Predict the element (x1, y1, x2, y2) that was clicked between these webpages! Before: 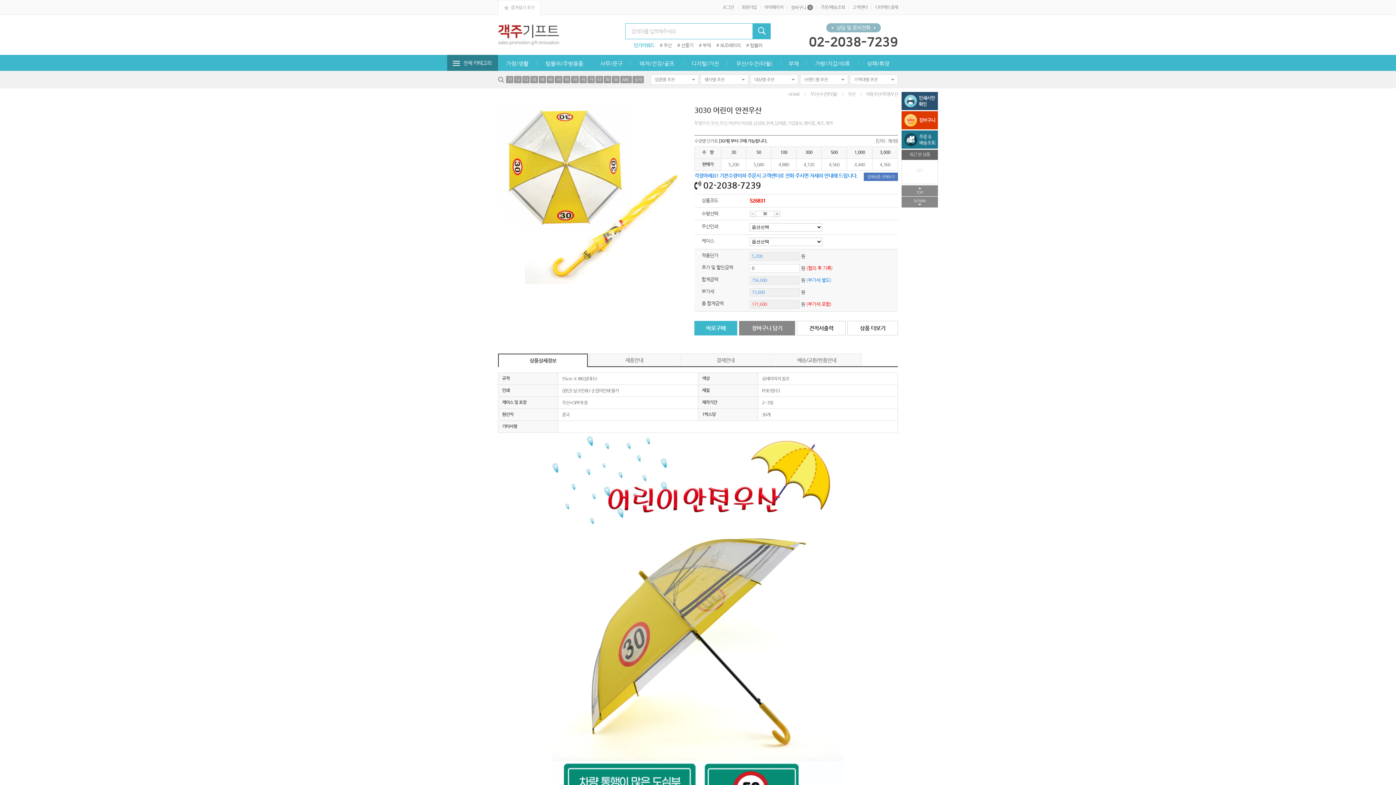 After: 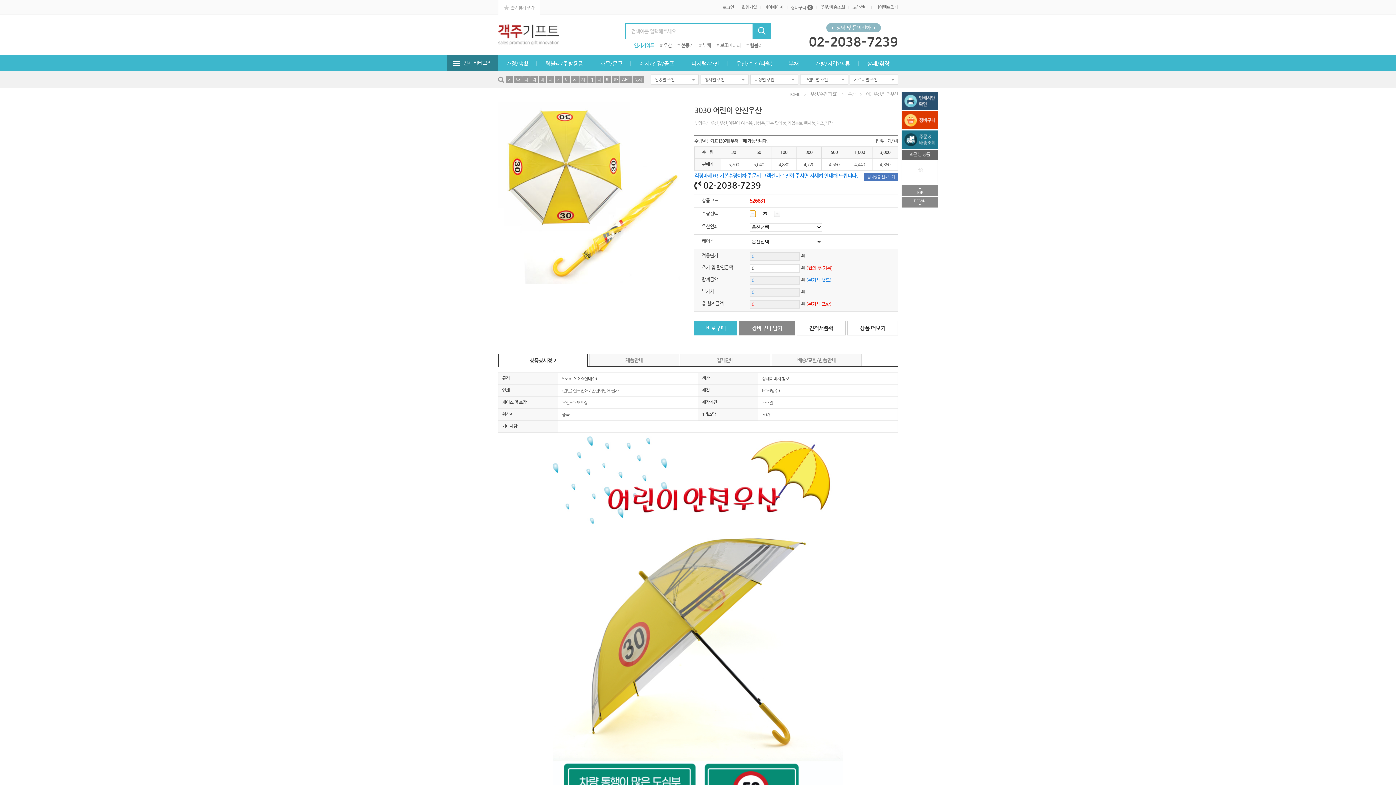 Action: bbox: (749, 211, 756, 217) label: 감소